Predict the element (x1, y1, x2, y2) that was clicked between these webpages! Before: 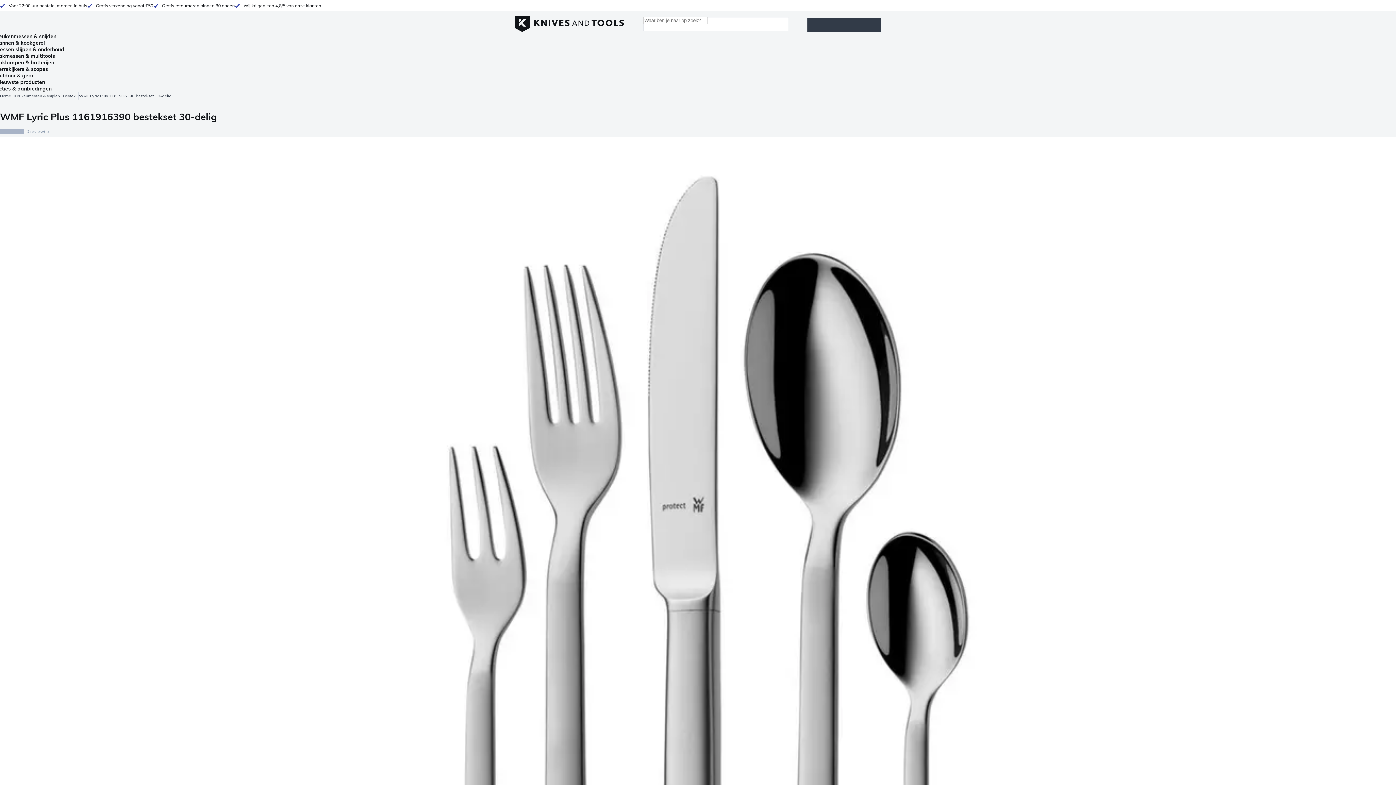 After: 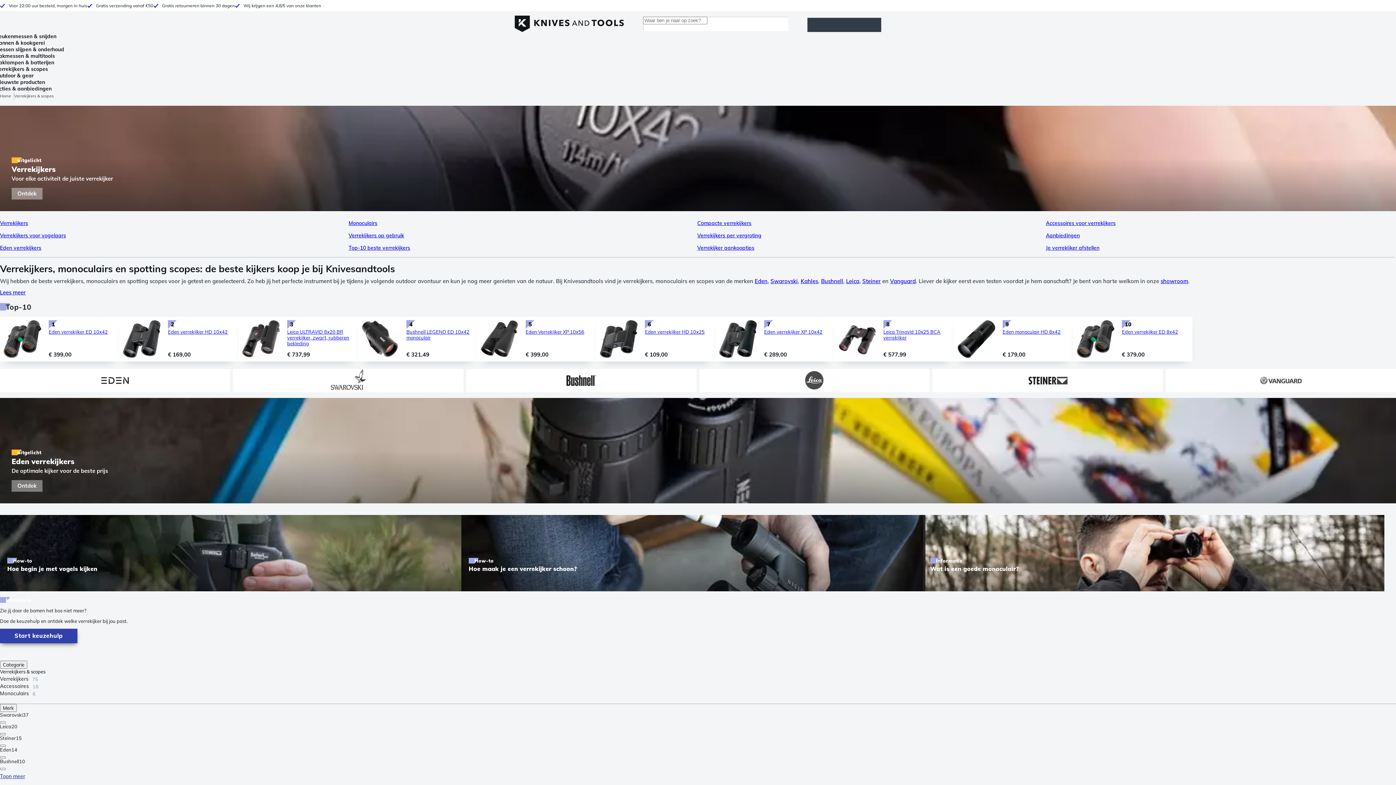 Action: label: Verrekijkers & scopes bbox: (-4, 65, 48, 72)